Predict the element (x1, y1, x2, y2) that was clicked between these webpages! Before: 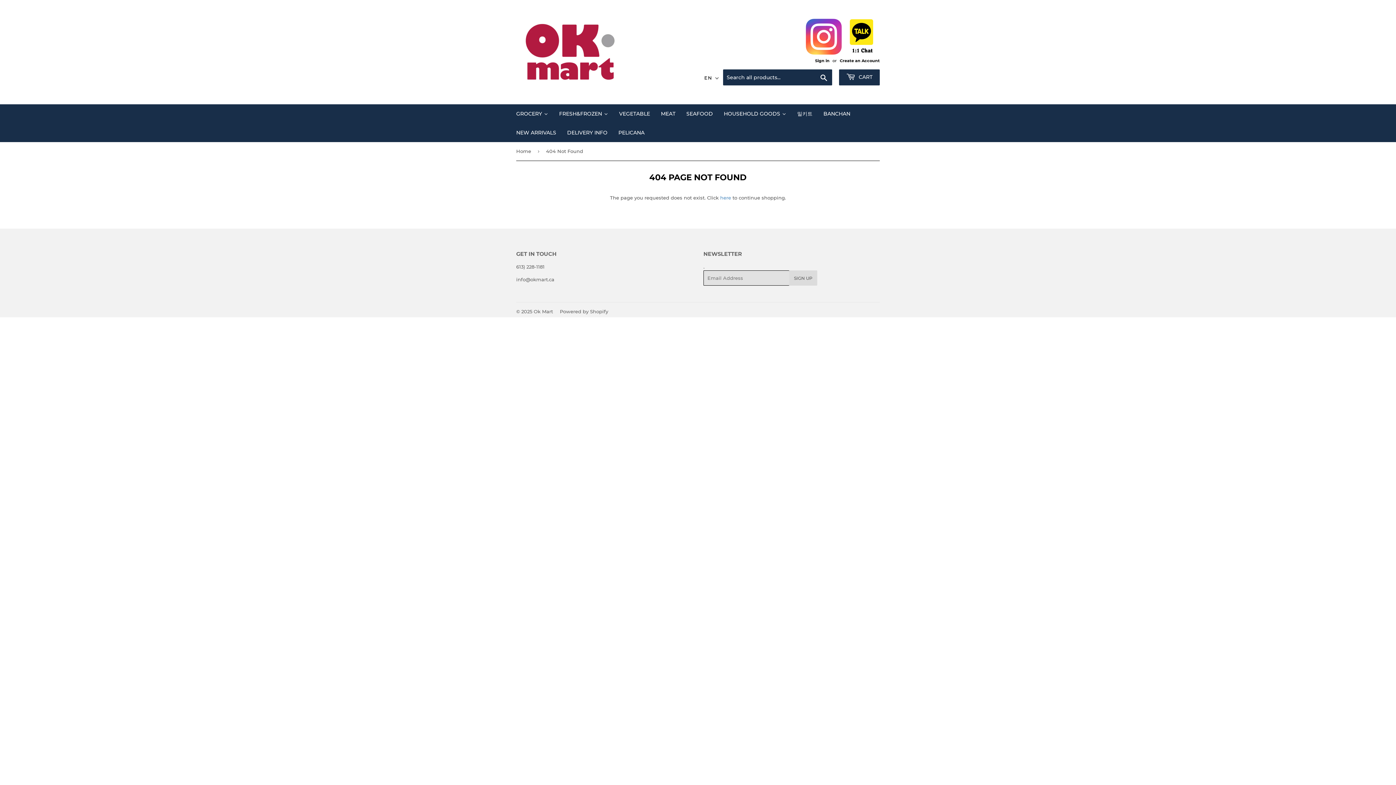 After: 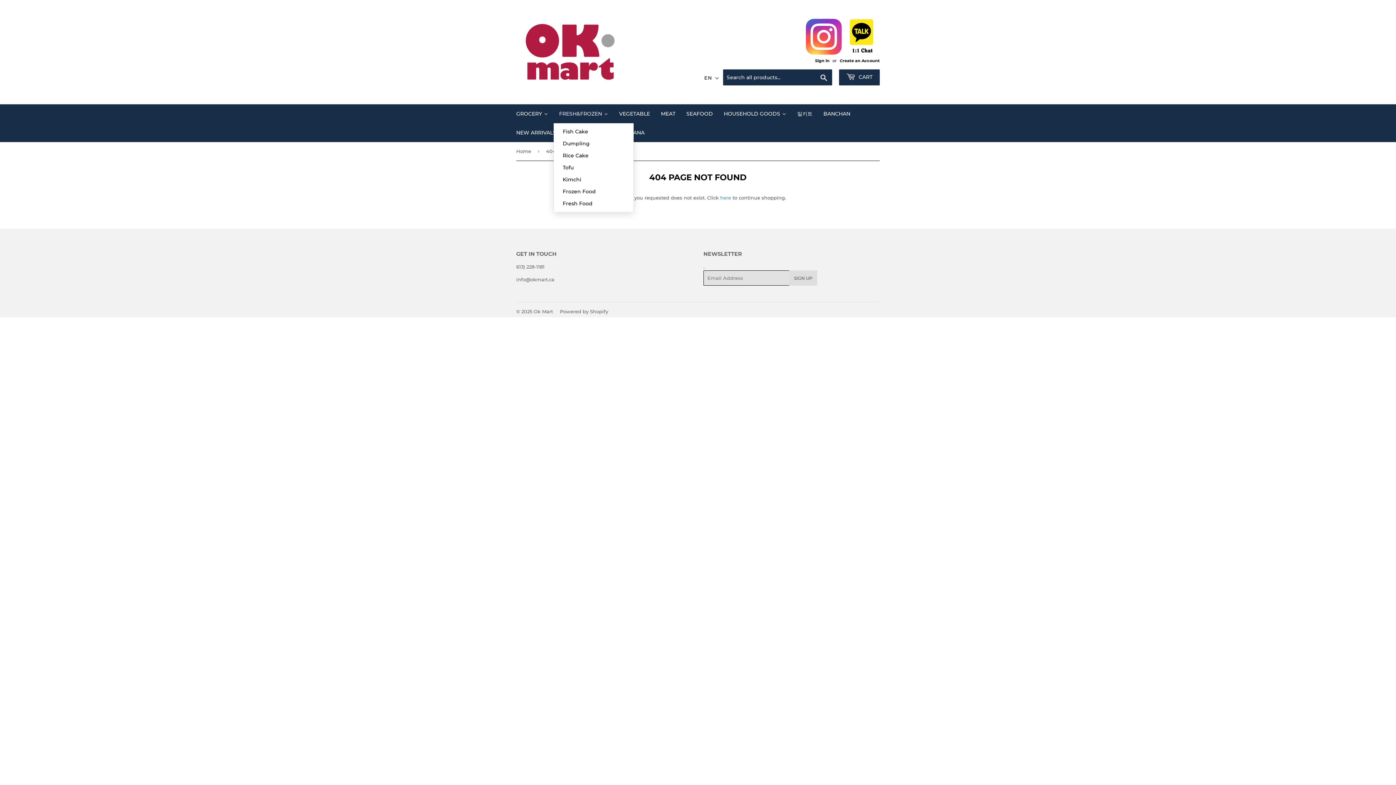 Action: label: FRESH&FROZEN bbox: (553, 104, 613, 123)